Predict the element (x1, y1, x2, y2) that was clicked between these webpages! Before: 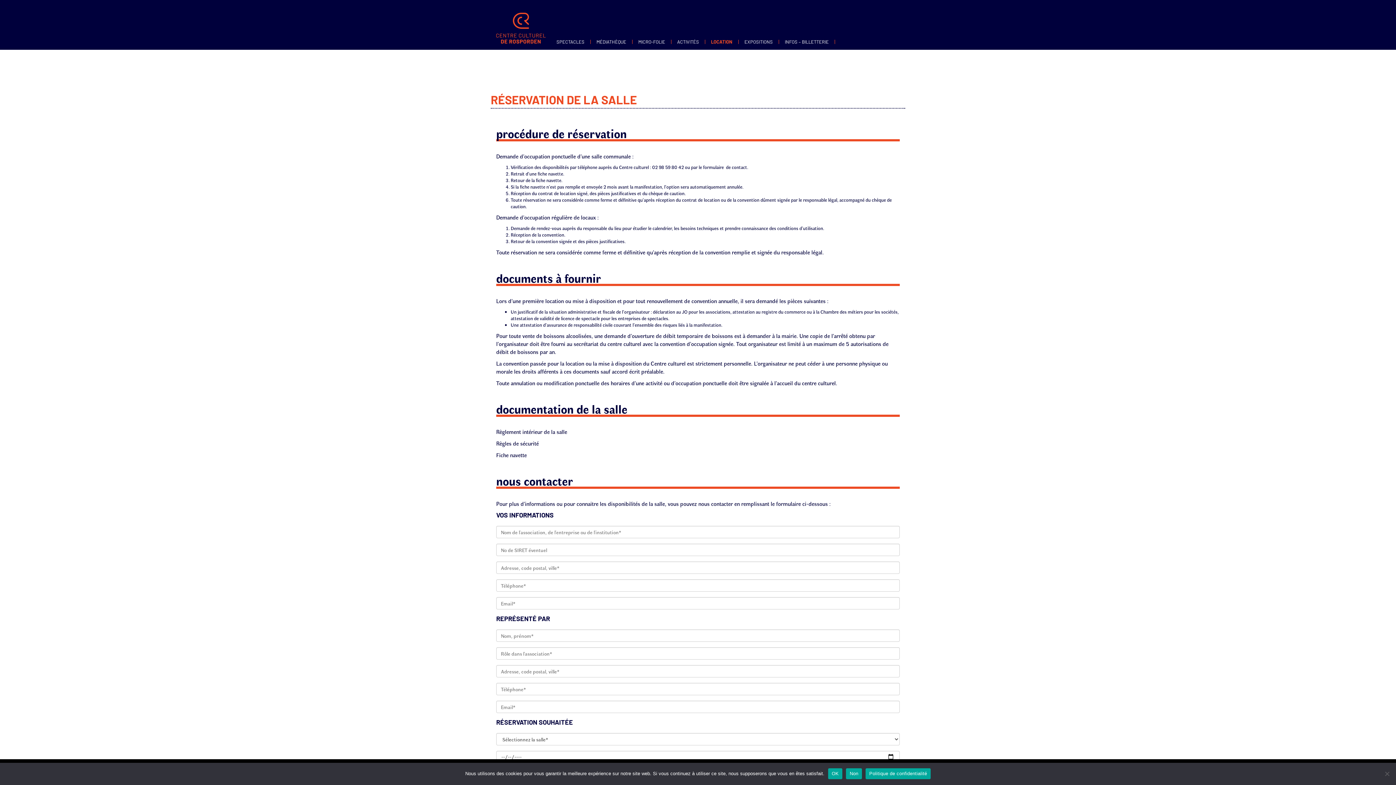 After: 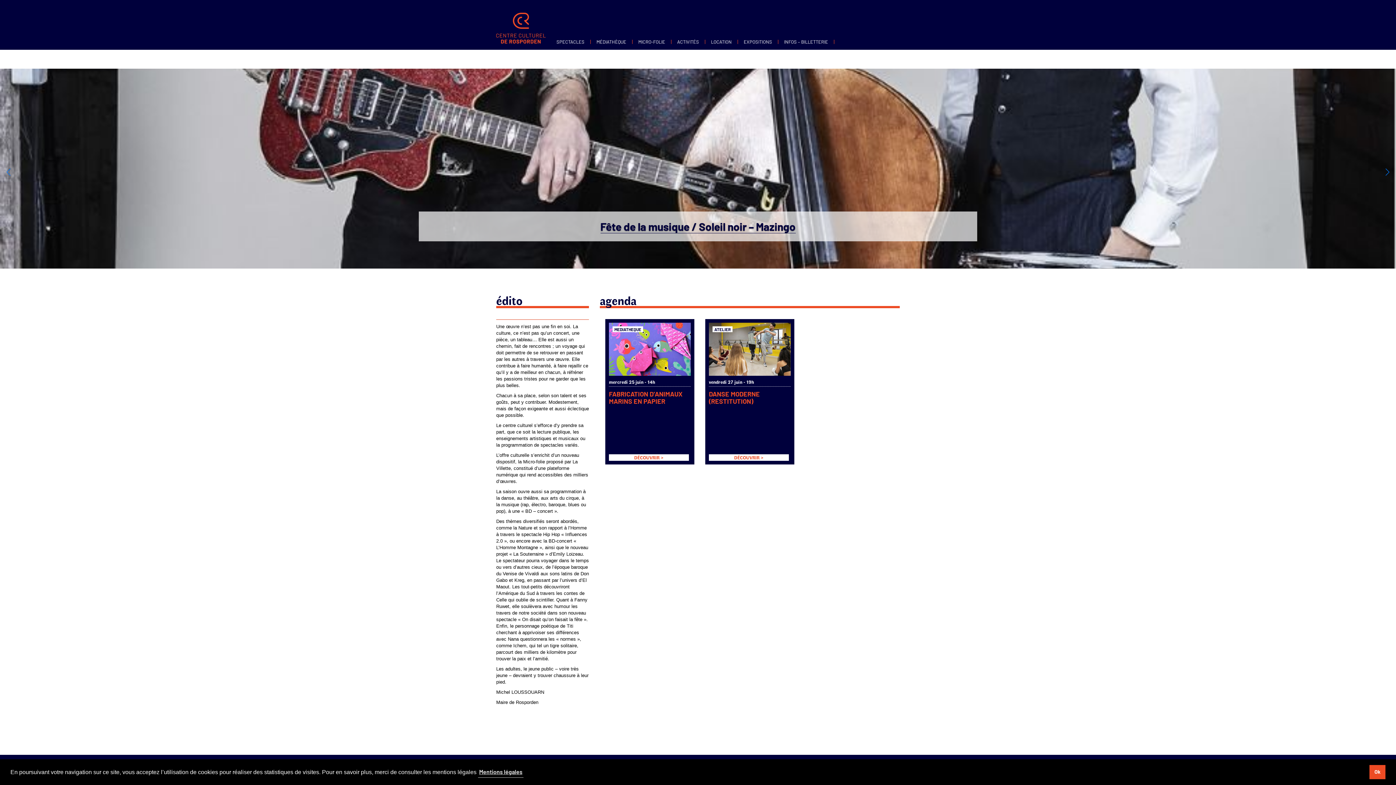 Action: bbox: (490, 10, 551, 29)